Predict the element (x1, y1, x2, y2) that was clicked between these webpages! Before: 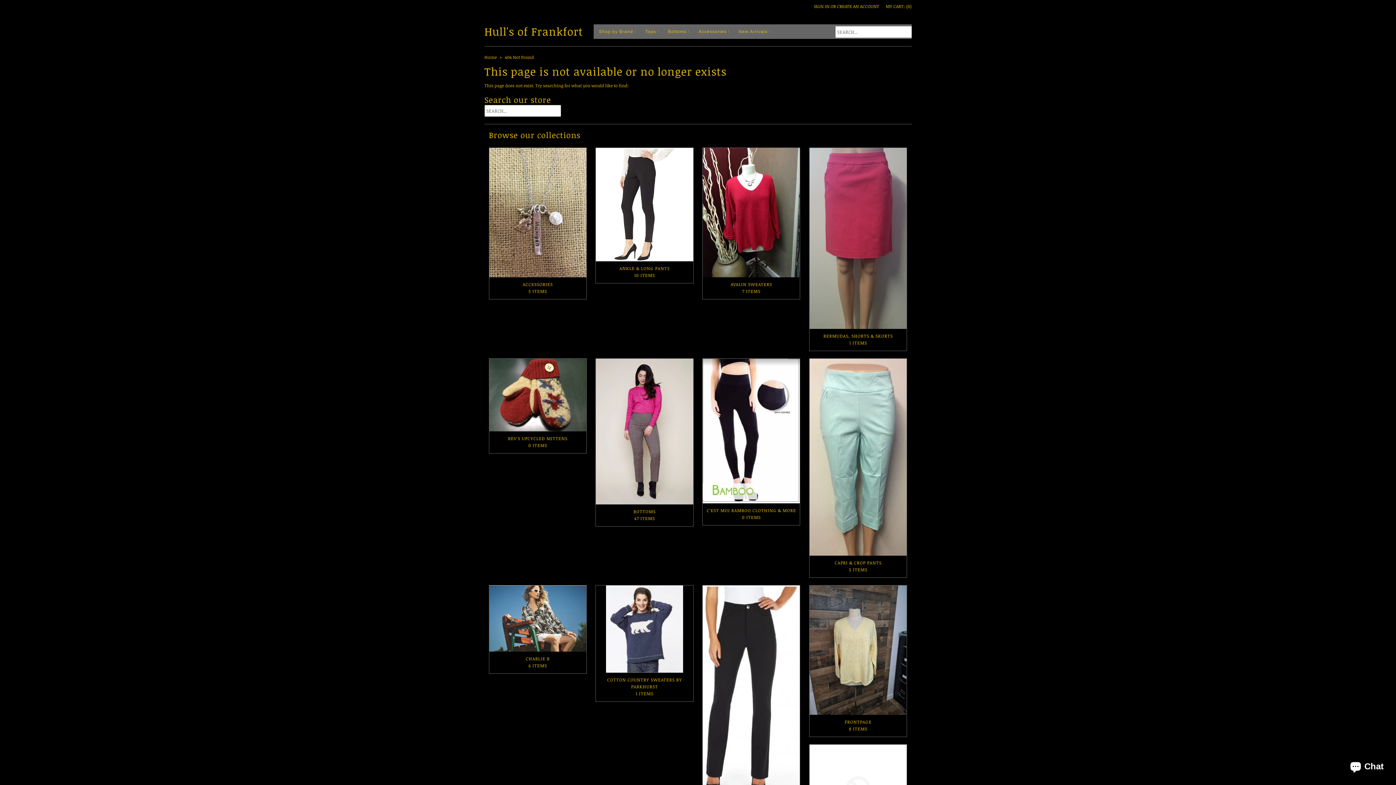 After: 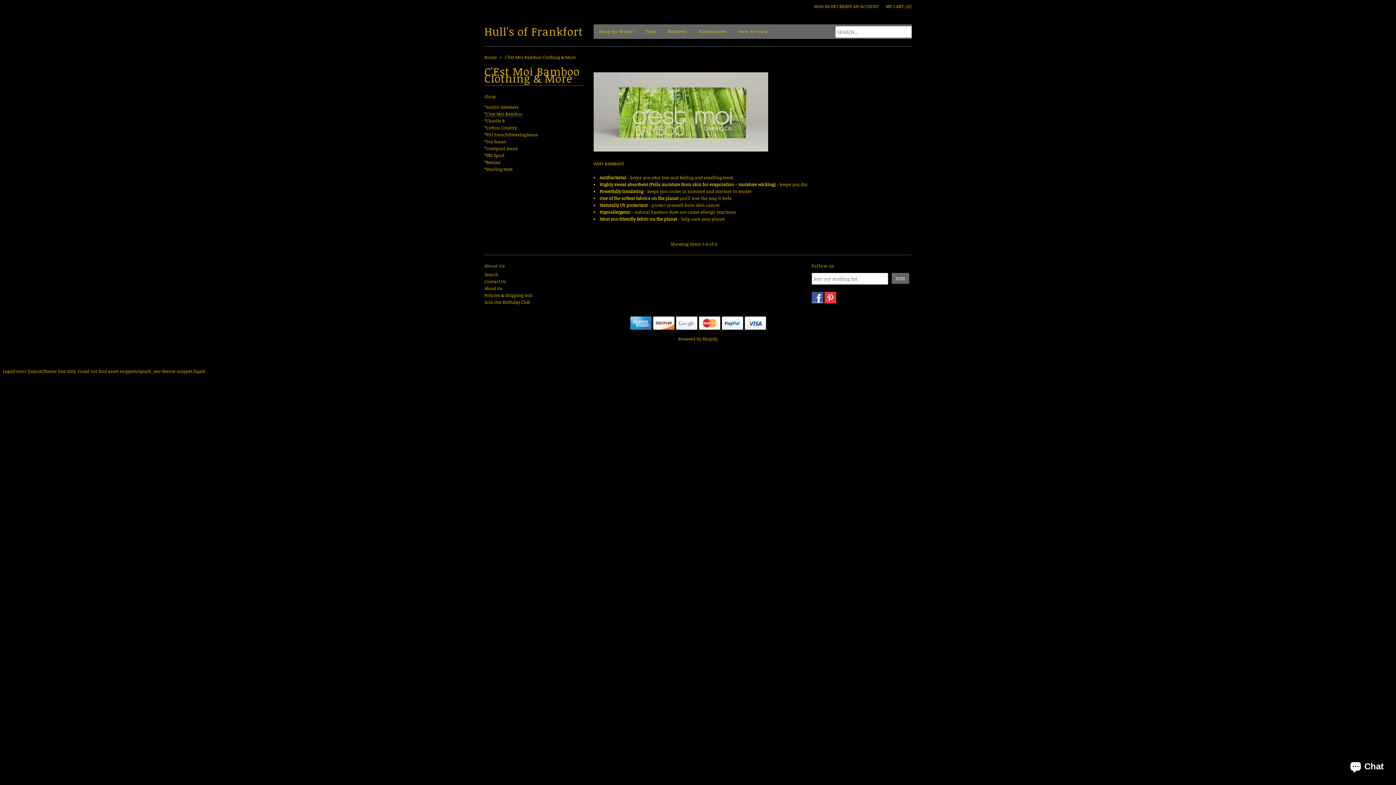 Action: bbox: (702, 507, 800, 521) label: C'EST MOI BAMBOO CLOTHING & MORE
0 ITEMS